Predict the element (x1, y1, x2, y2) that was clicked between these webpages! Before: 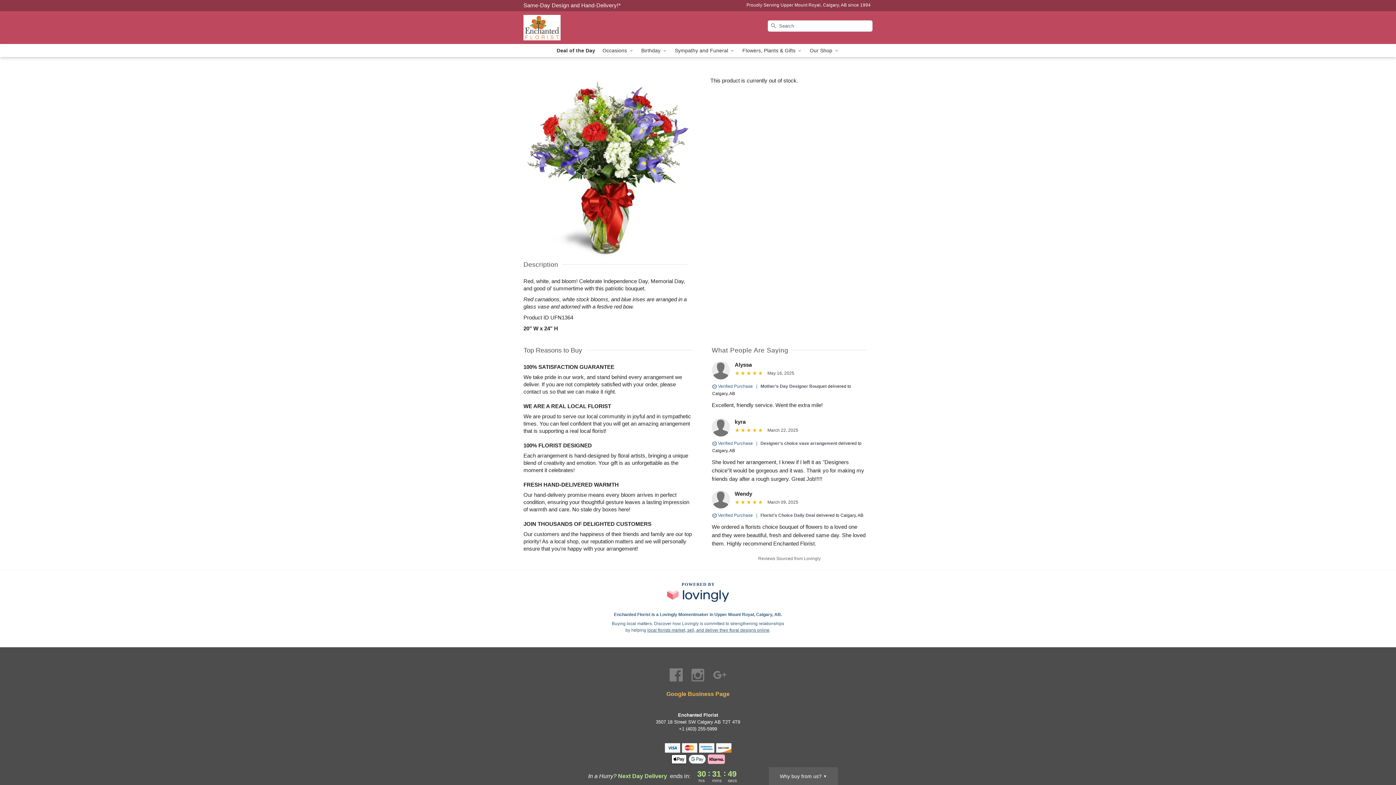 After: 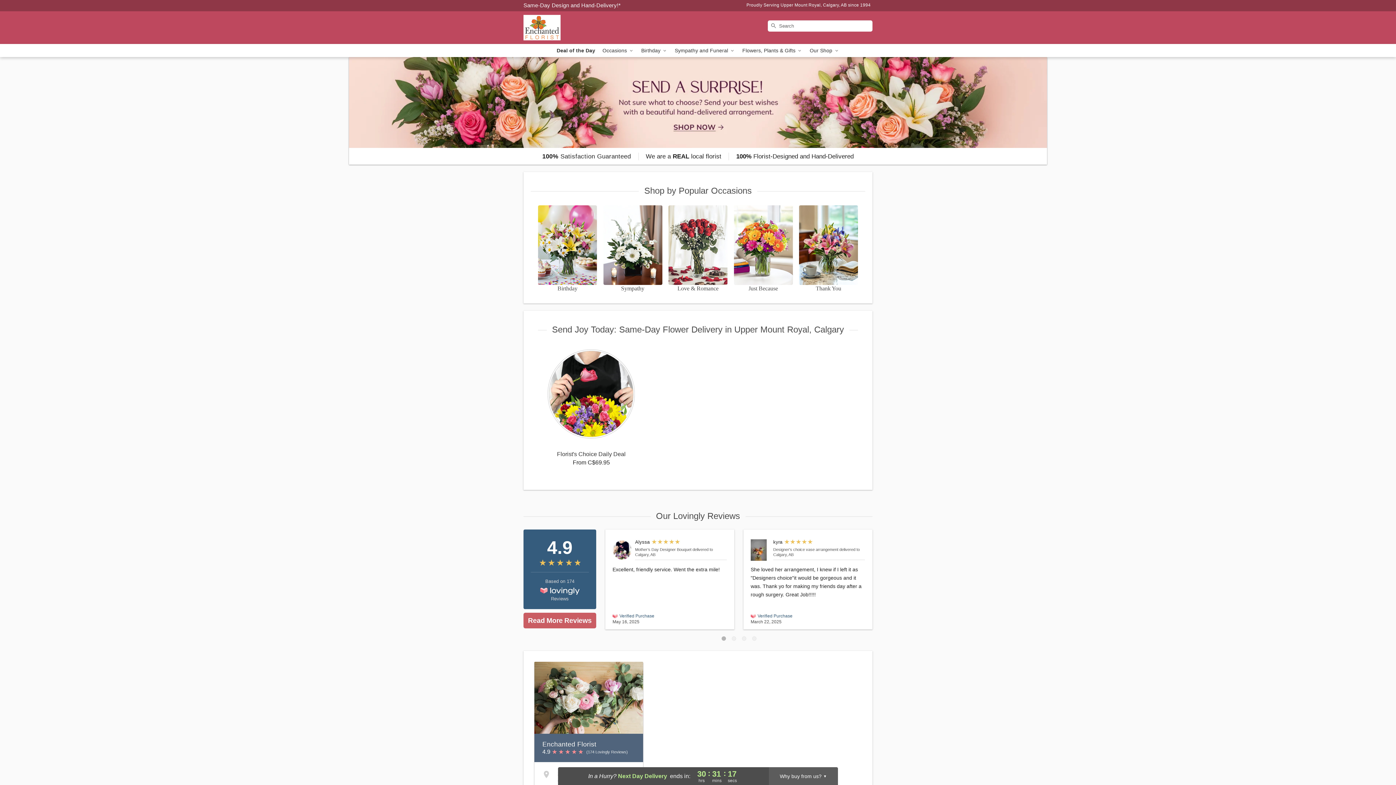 Action: label: Enchanted Florist bbox: (523, 11, 628, 44)